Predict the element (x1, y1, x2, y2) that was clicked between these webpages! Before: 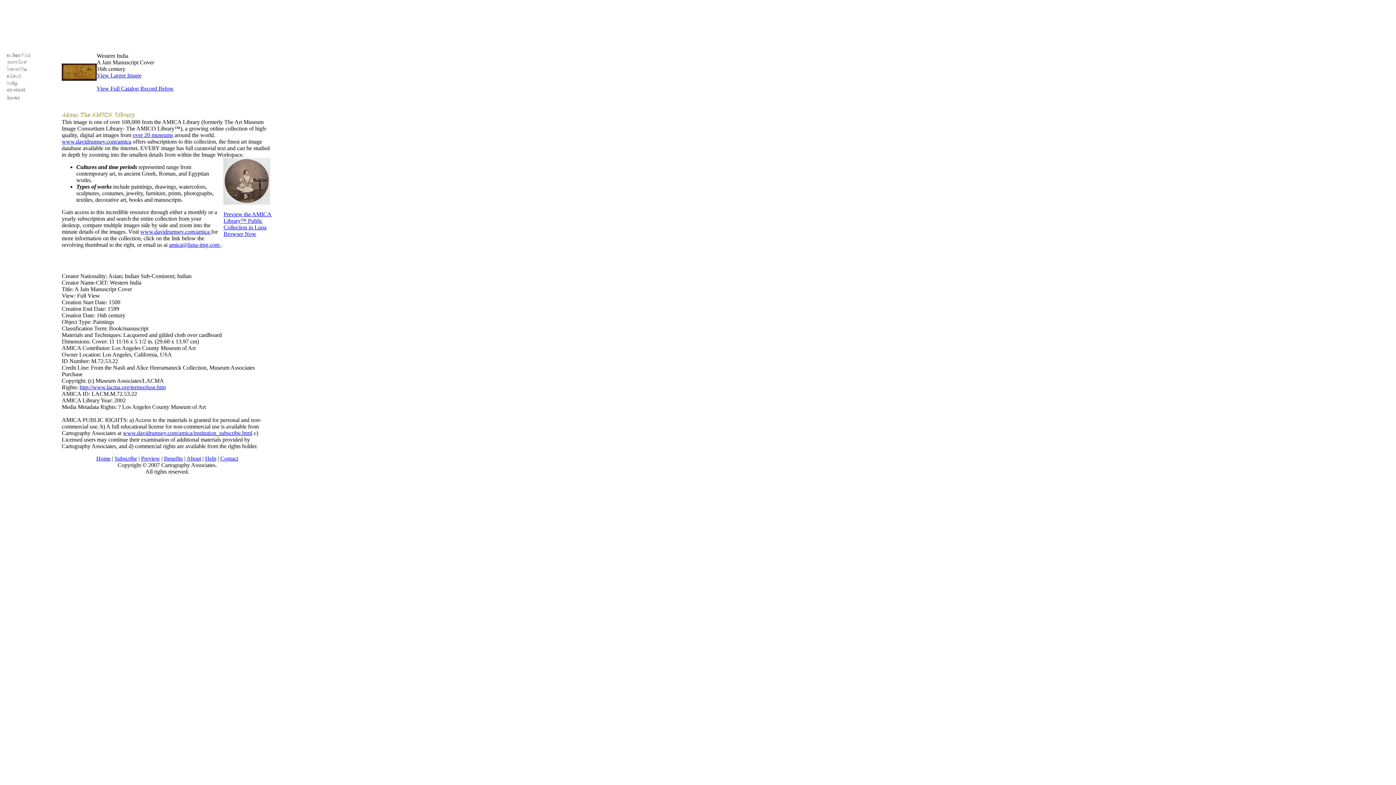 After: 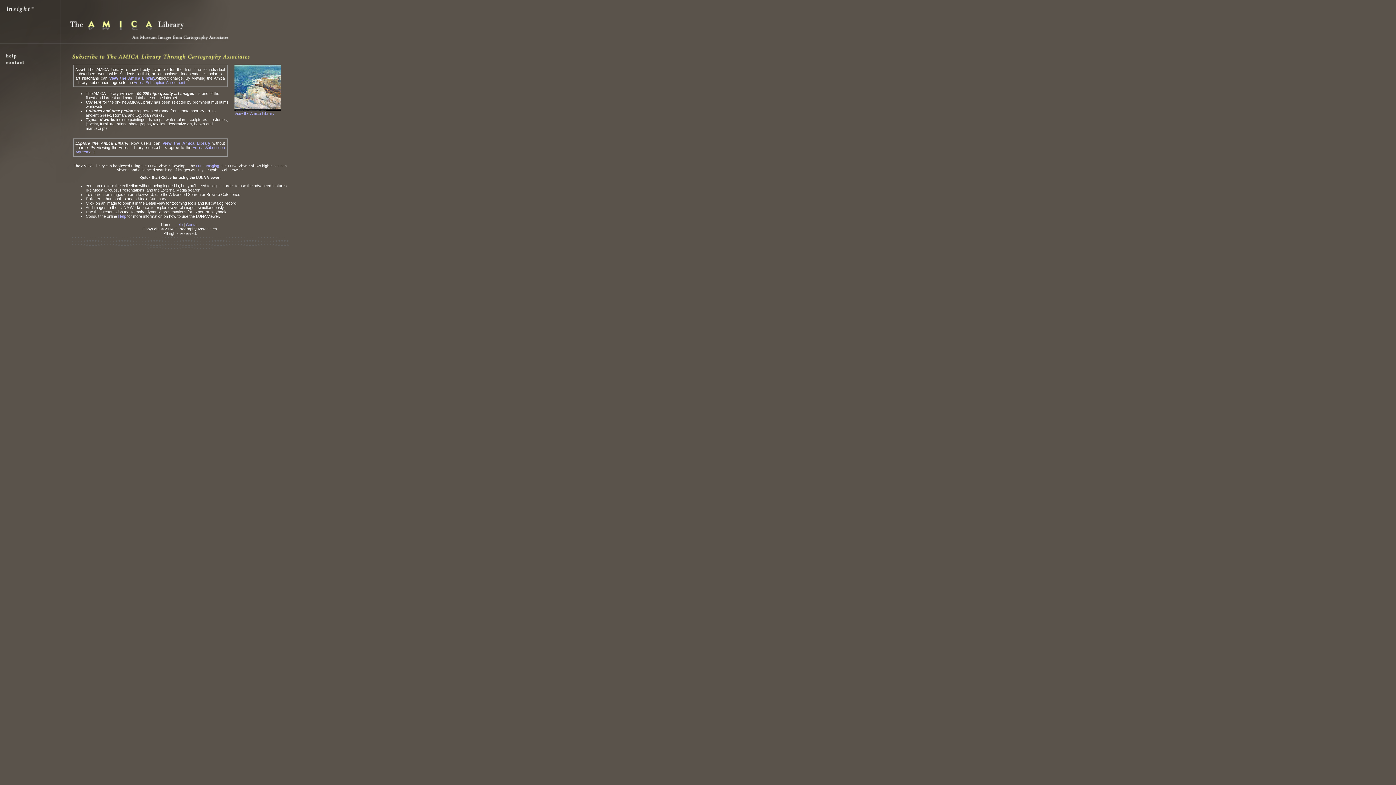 Action: bbox: (140, 228, 211, 234) label: www.davidrumsey.com/amica 